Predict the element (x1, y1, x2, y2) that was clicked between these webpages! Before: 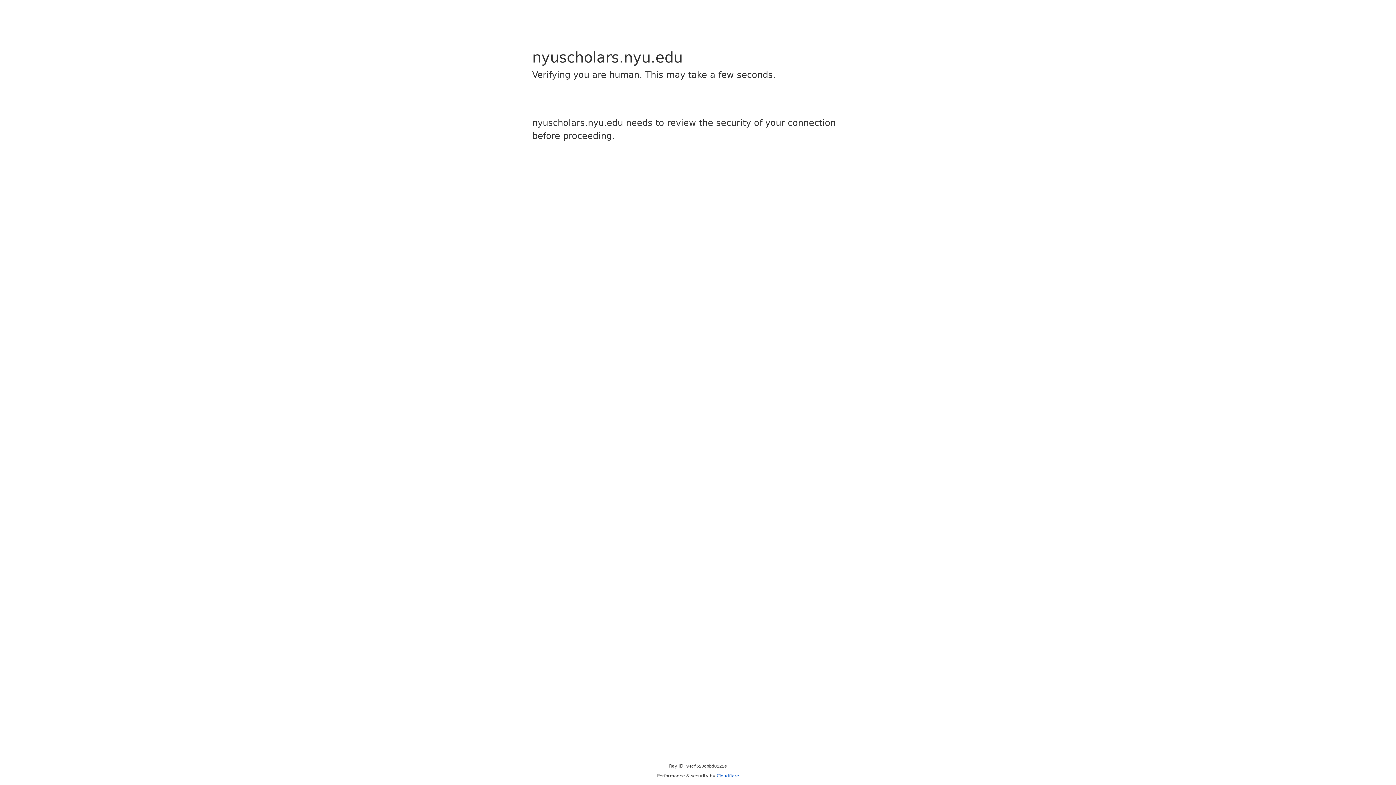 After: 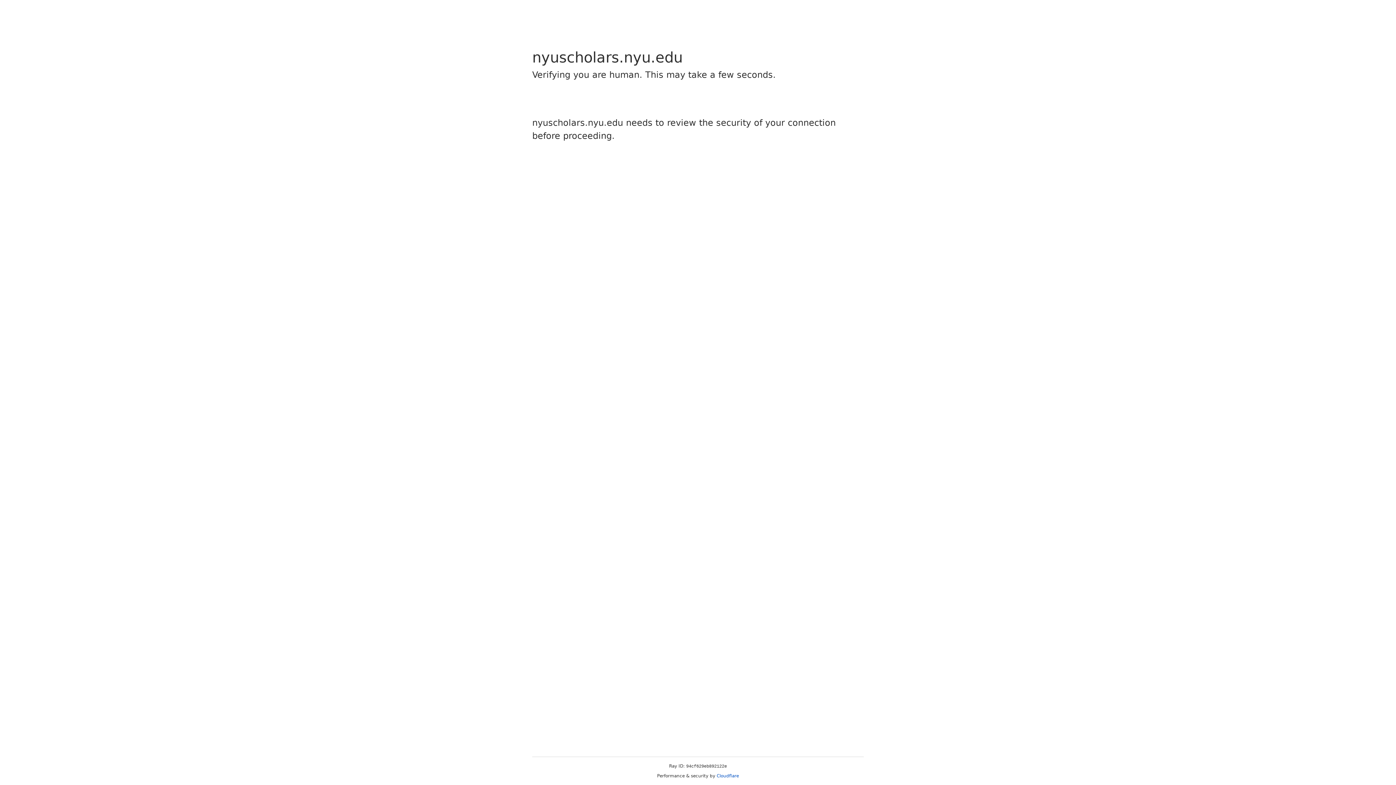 Action: label: Cloudflare bbox: (716, 773, 739, 778)